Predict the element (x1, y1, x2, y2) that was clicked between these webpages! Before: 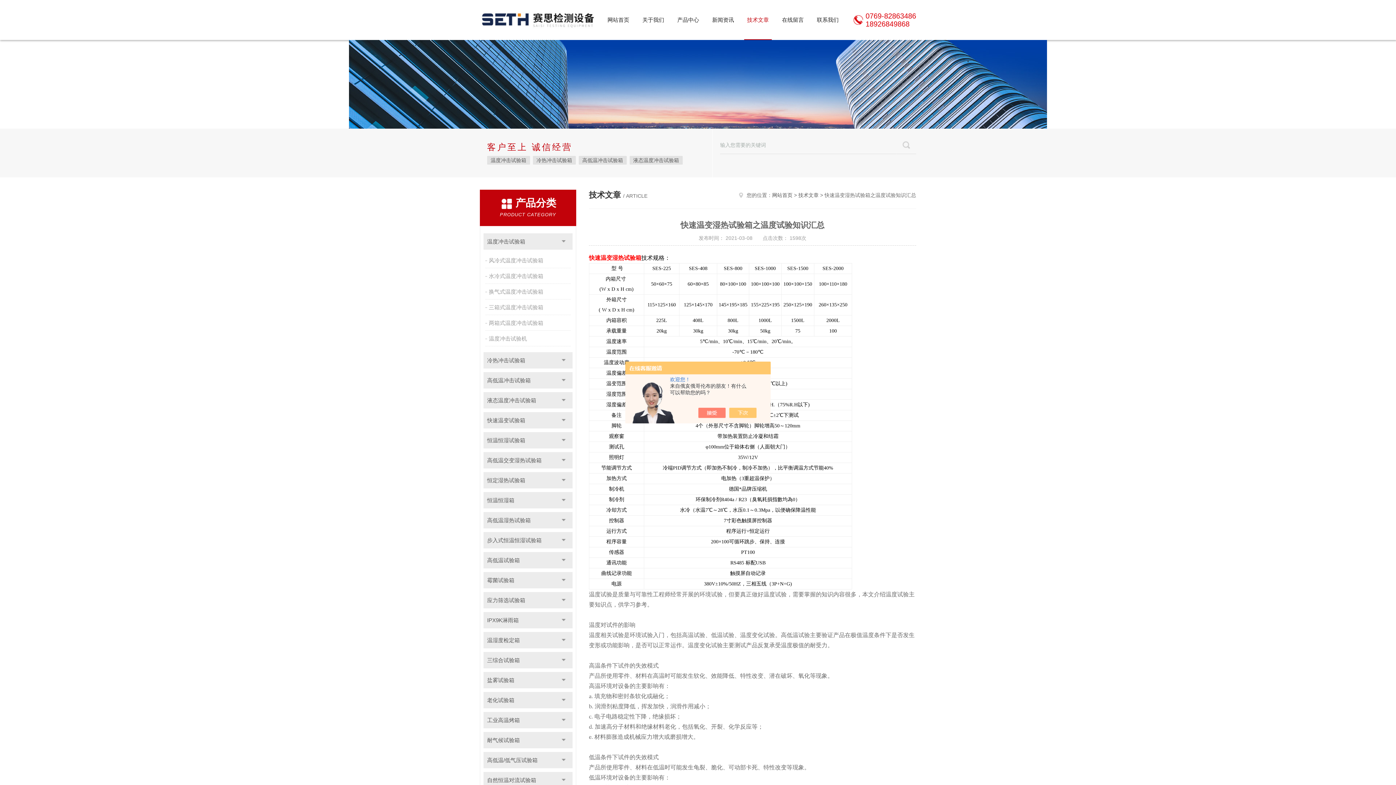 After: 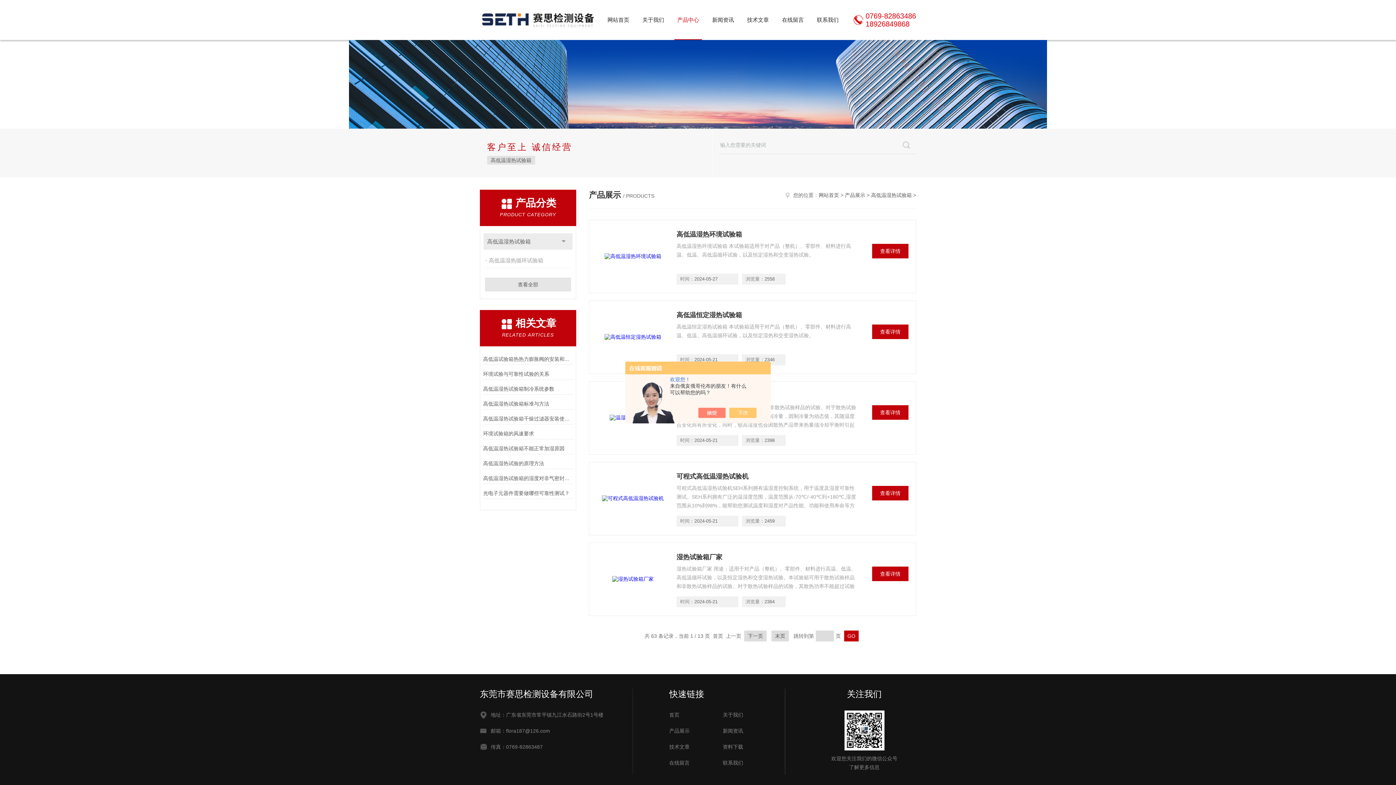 Action: label: 高低温湿热试验箱 bbox: (483, 512, 572, 528)